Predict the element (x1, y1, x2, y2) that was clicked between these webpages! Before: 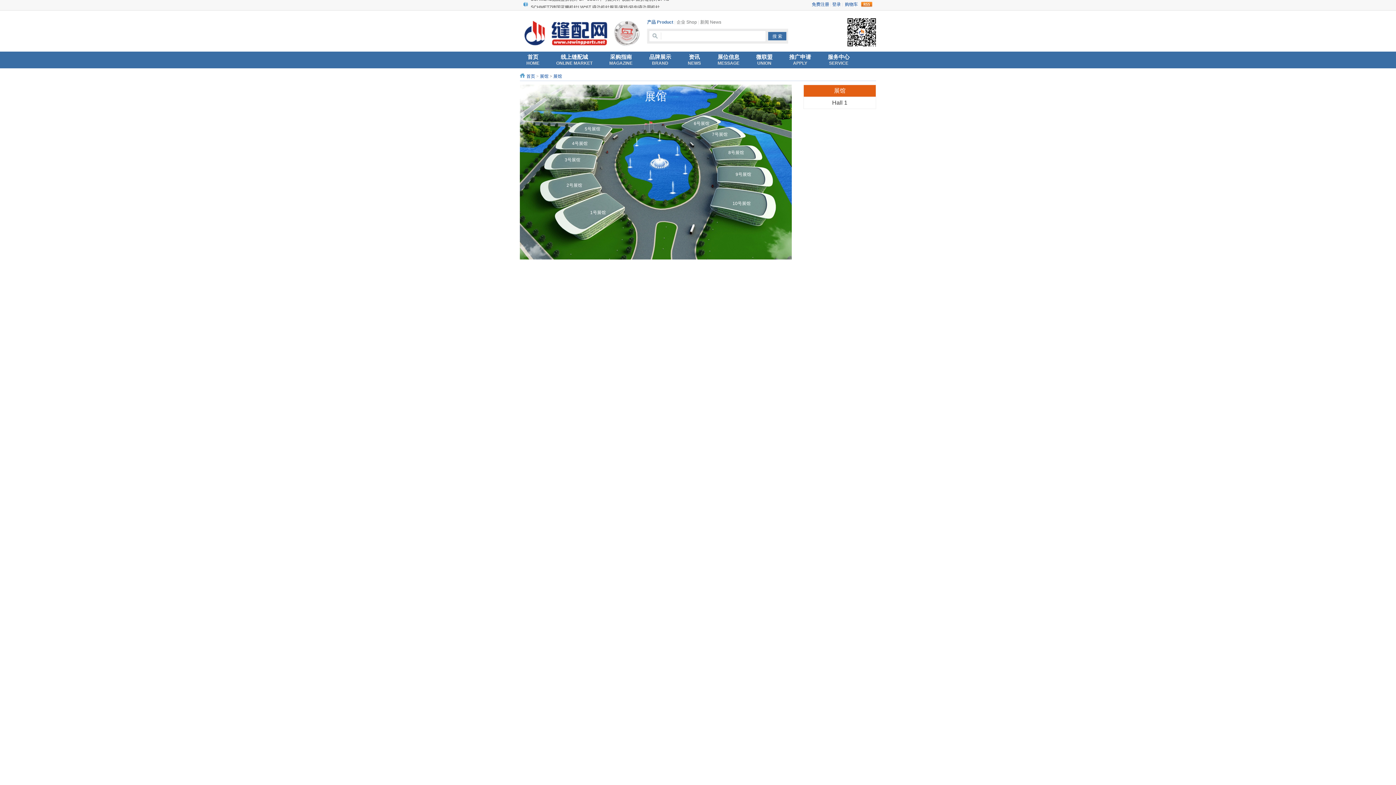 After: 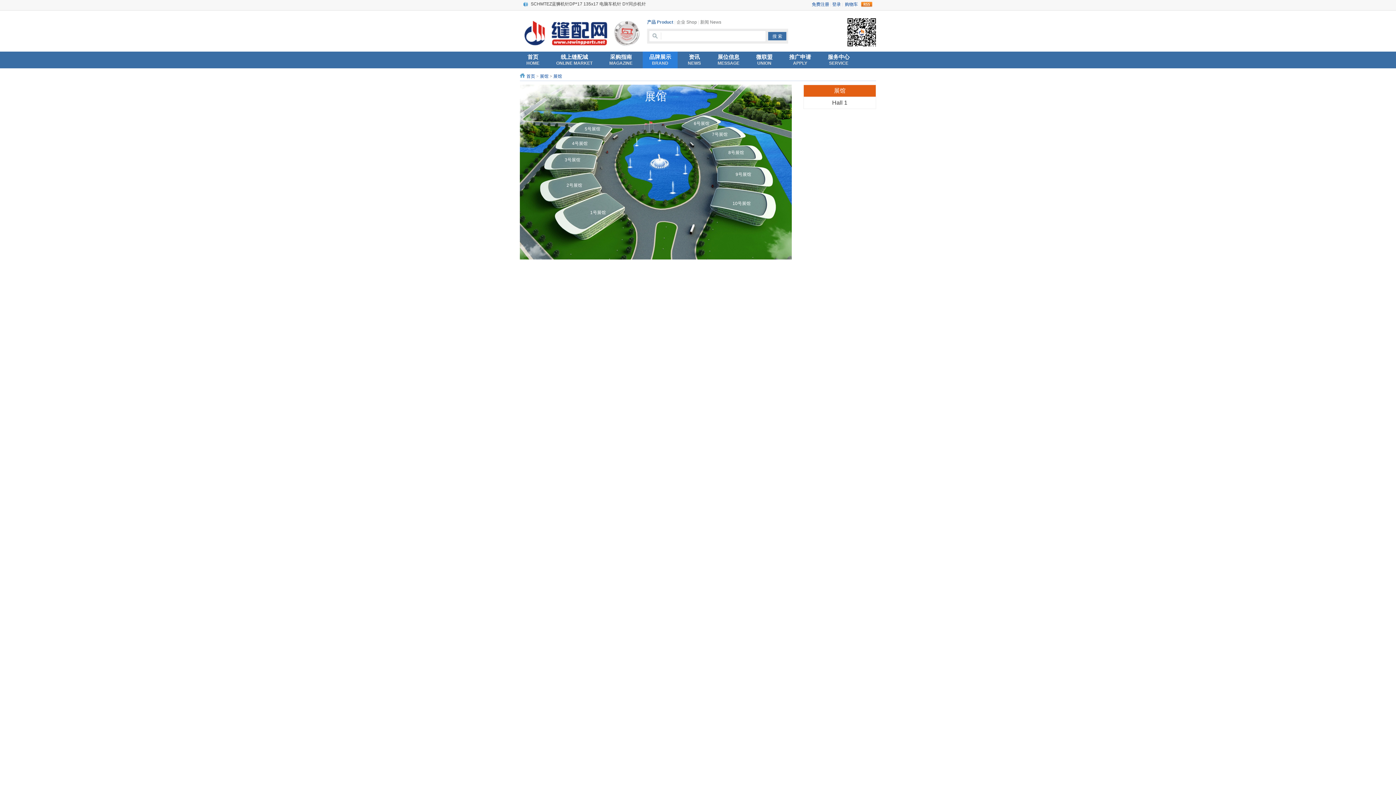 Action: label: 品牌展示

BRAND bbox: (642, 51, 677, 68)